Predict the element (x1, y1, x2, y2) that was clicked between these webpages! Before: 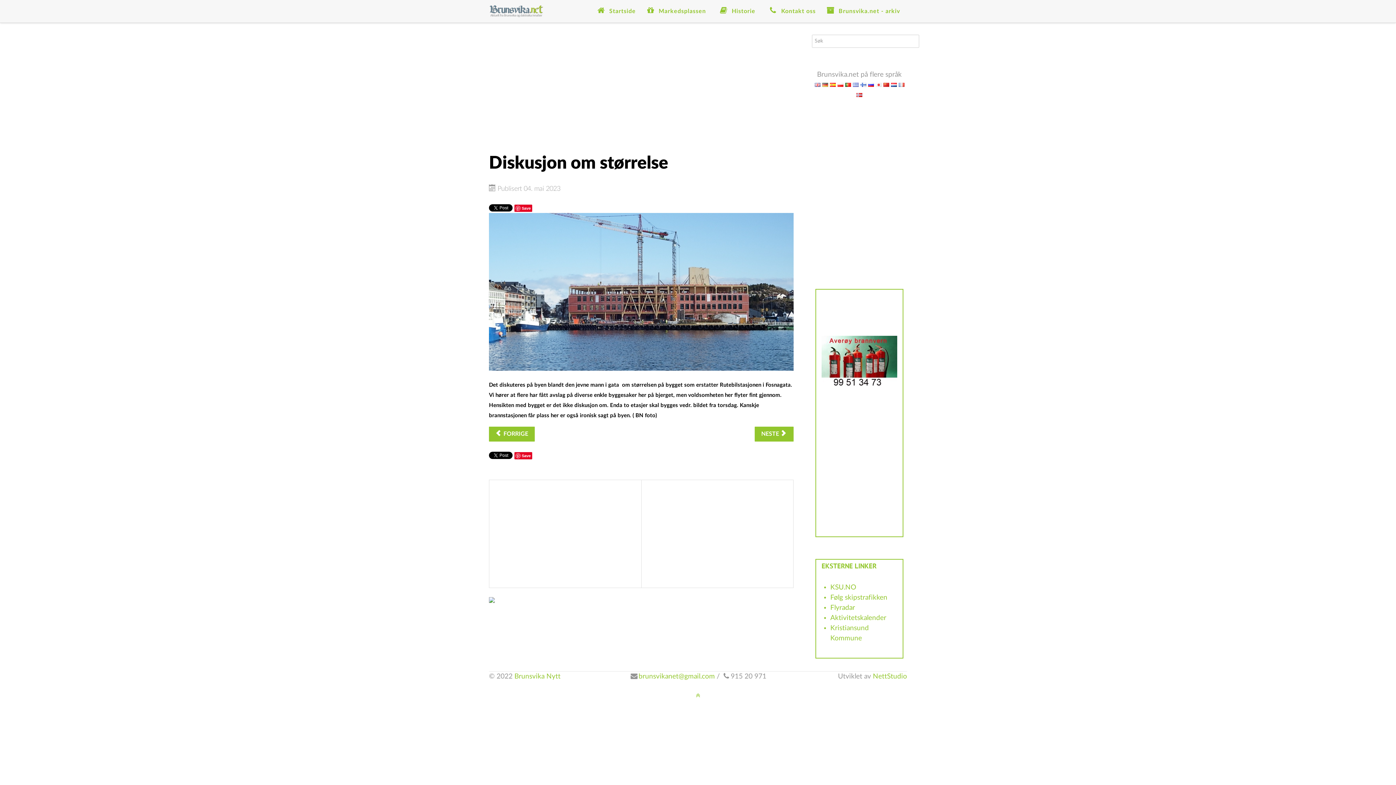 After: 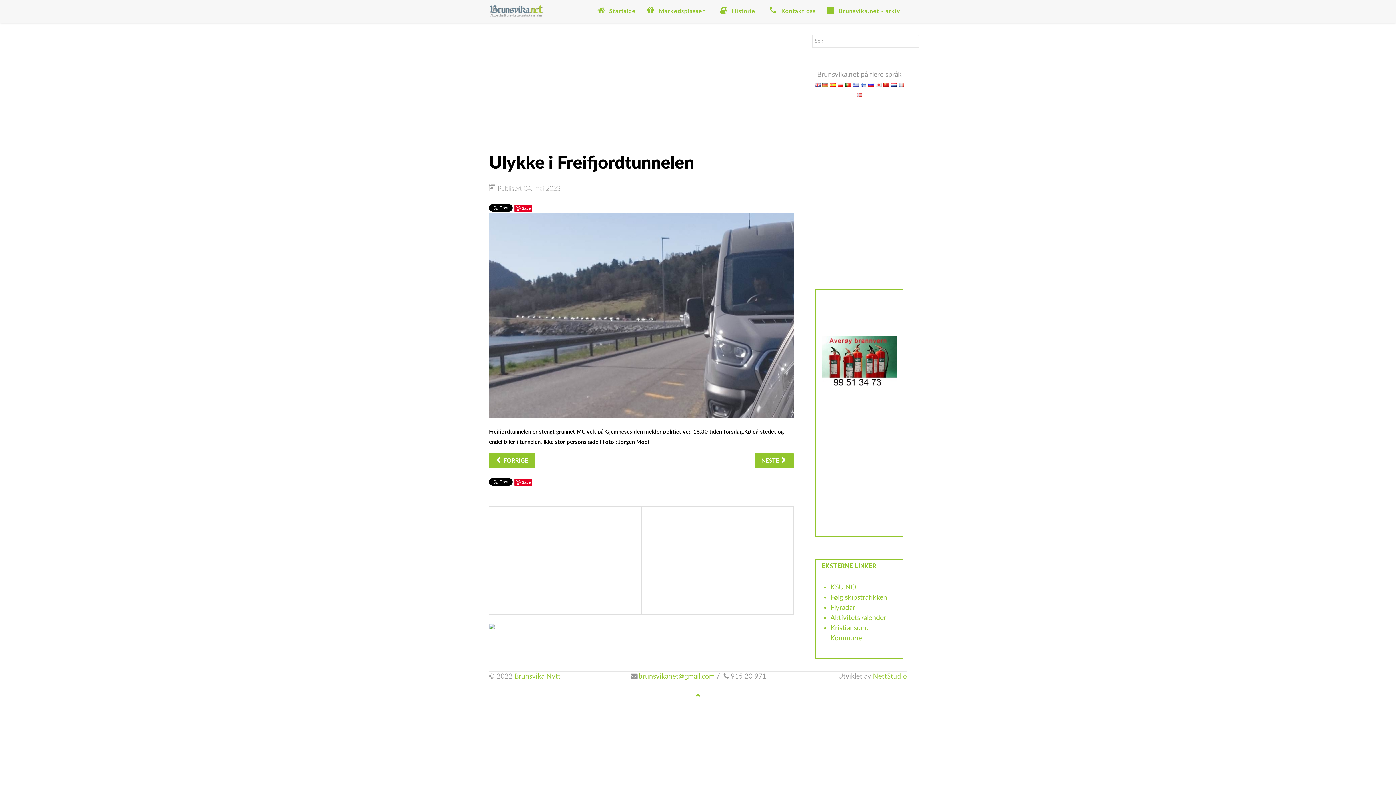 Action: bbox: (754, 426, 793, 441) label: Neste artikkel: Ulykke i Freifjordtunnelen